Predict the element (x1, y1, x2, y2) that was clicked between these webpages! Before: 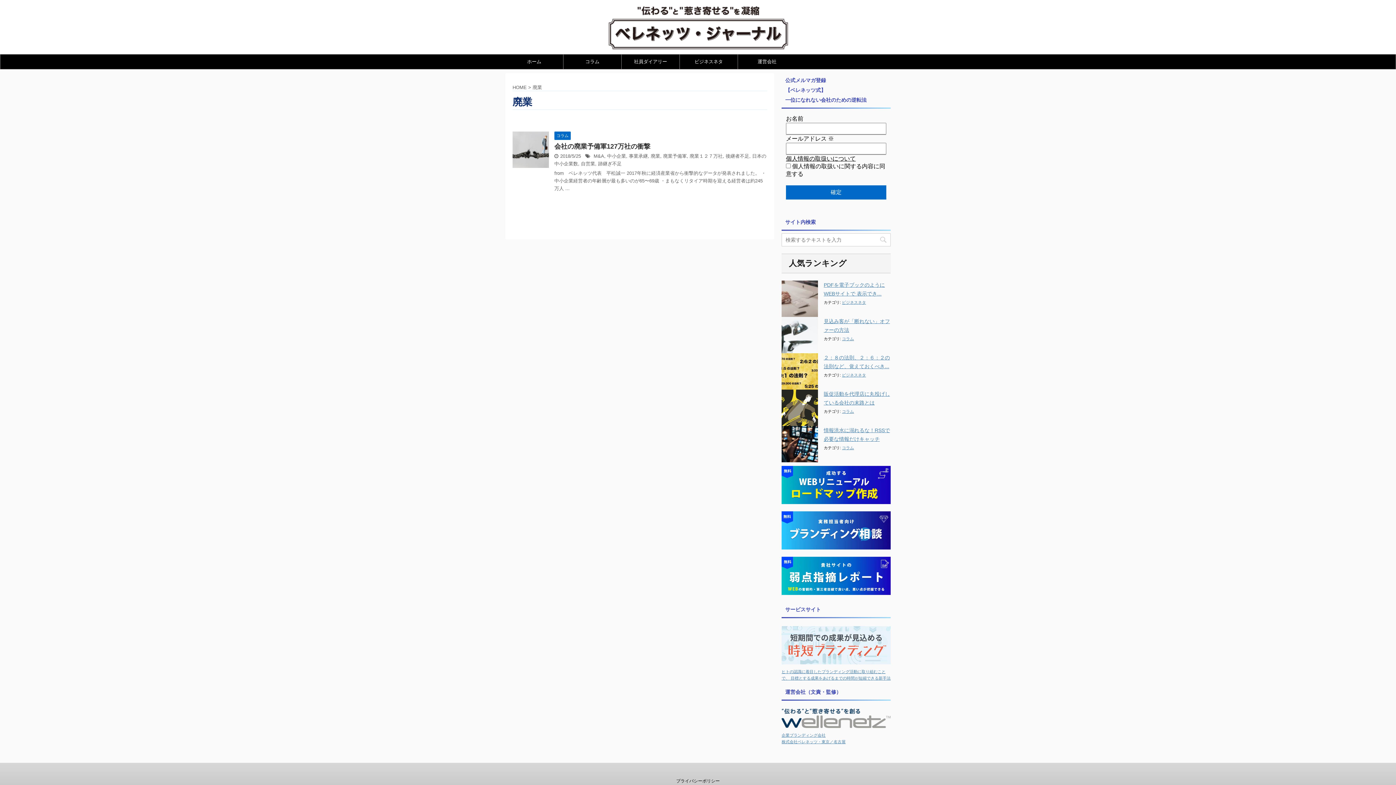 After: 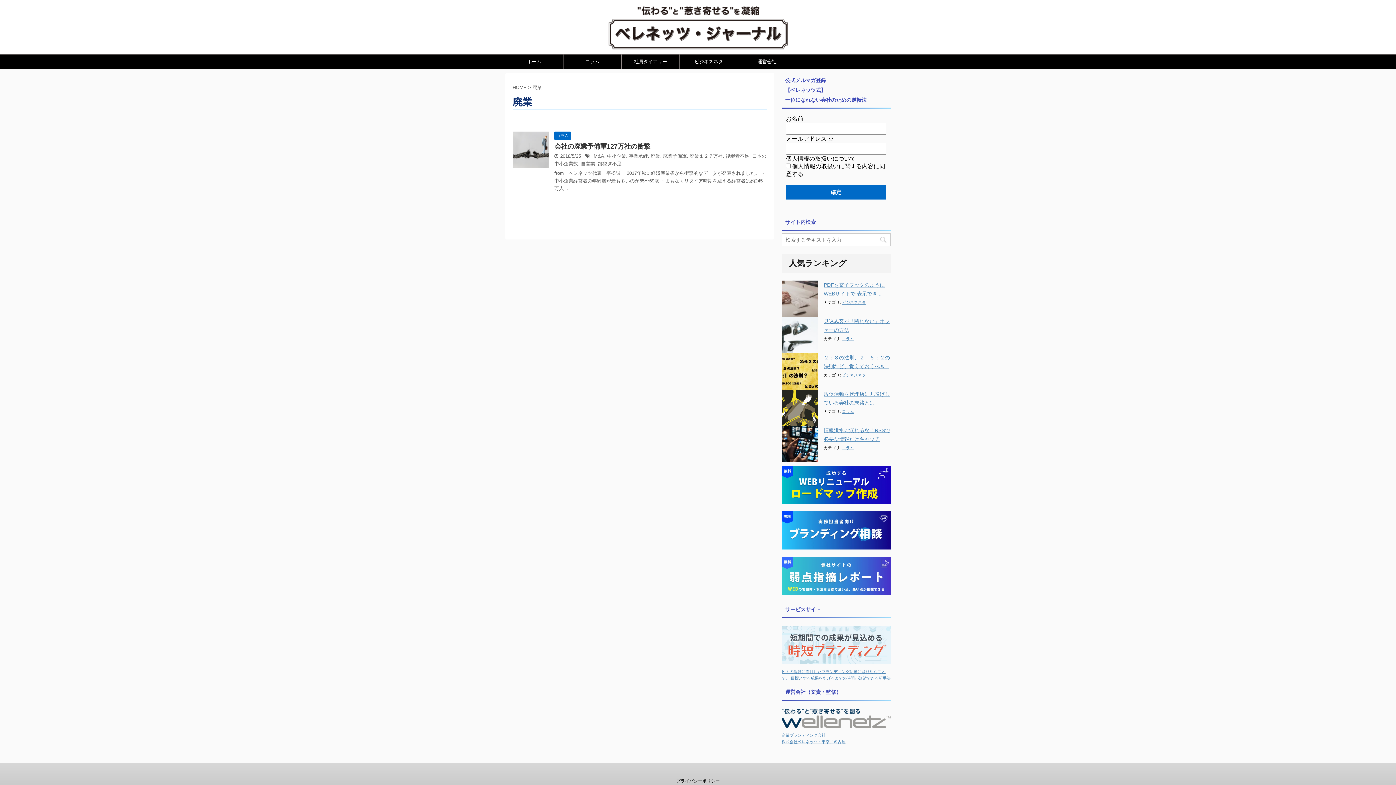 Action: bbox: (781, 556, 890, 595)